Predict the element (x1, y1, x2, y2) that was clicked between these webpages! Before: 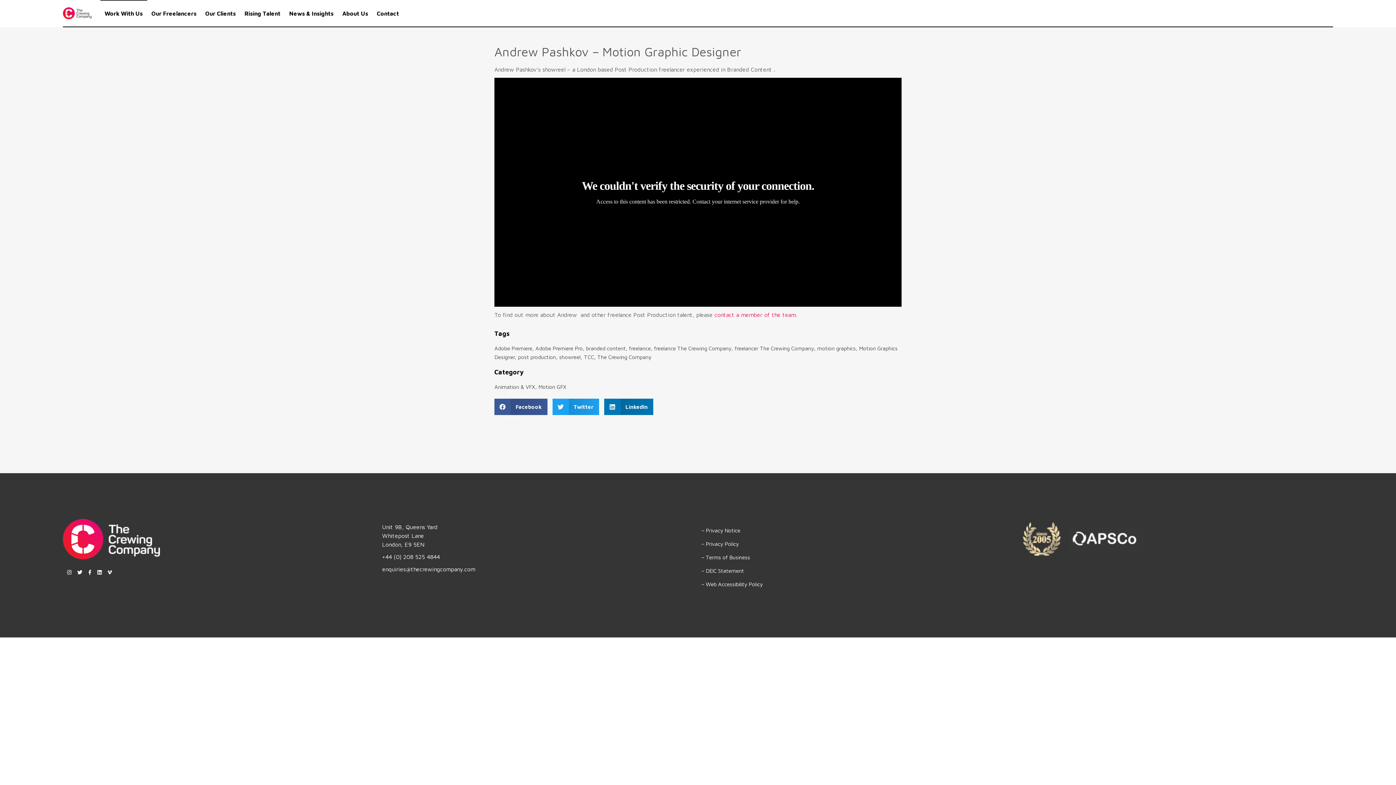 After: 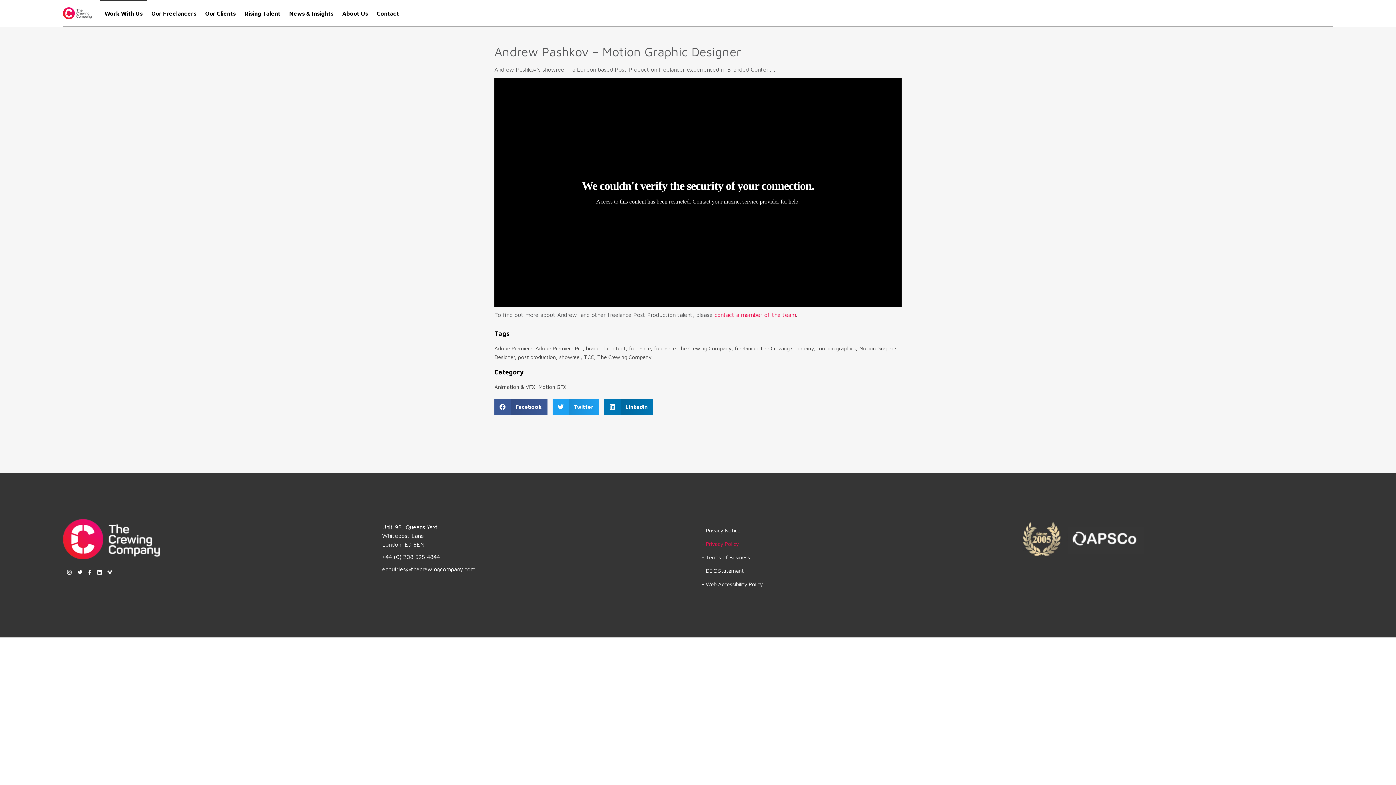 Action: label: Privacy Policy bbox: (705, 541, 738, 547)